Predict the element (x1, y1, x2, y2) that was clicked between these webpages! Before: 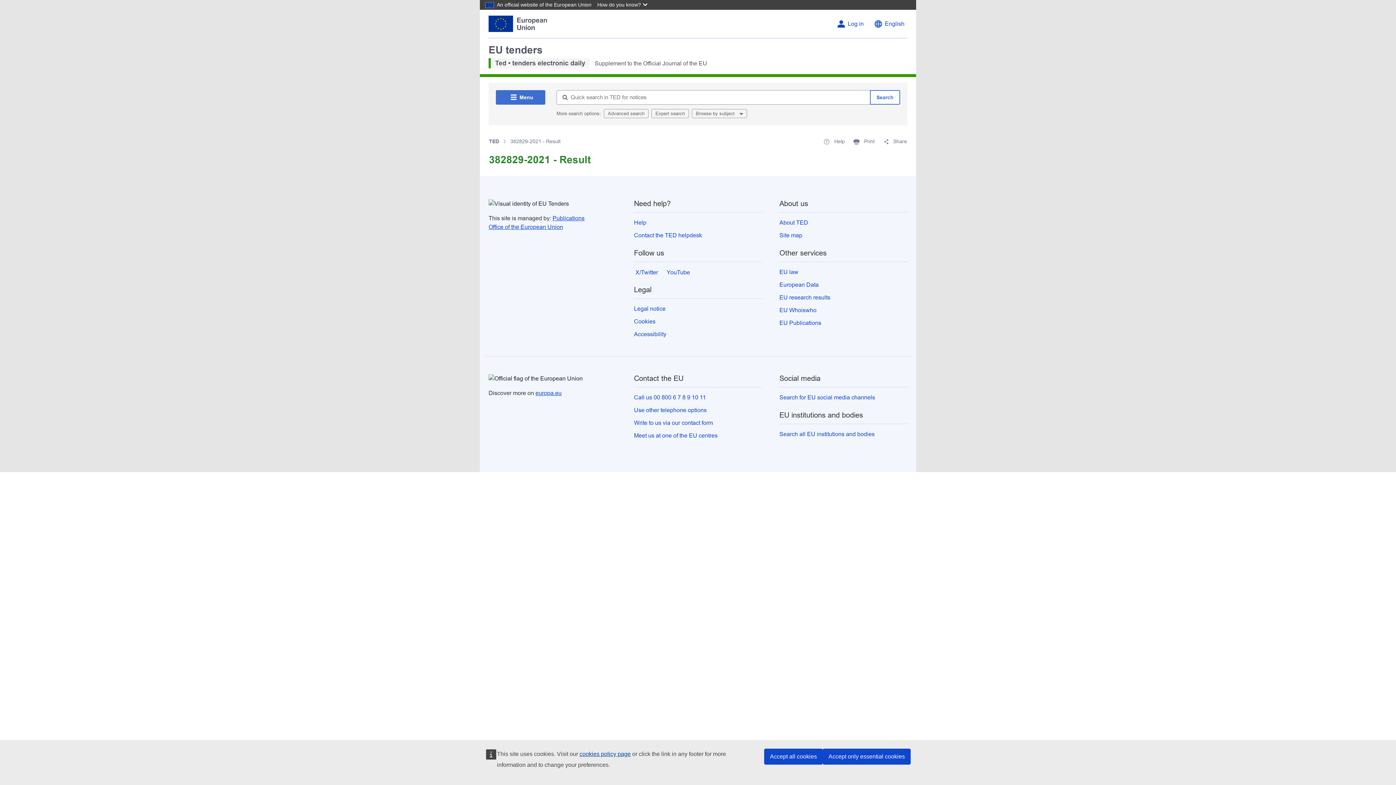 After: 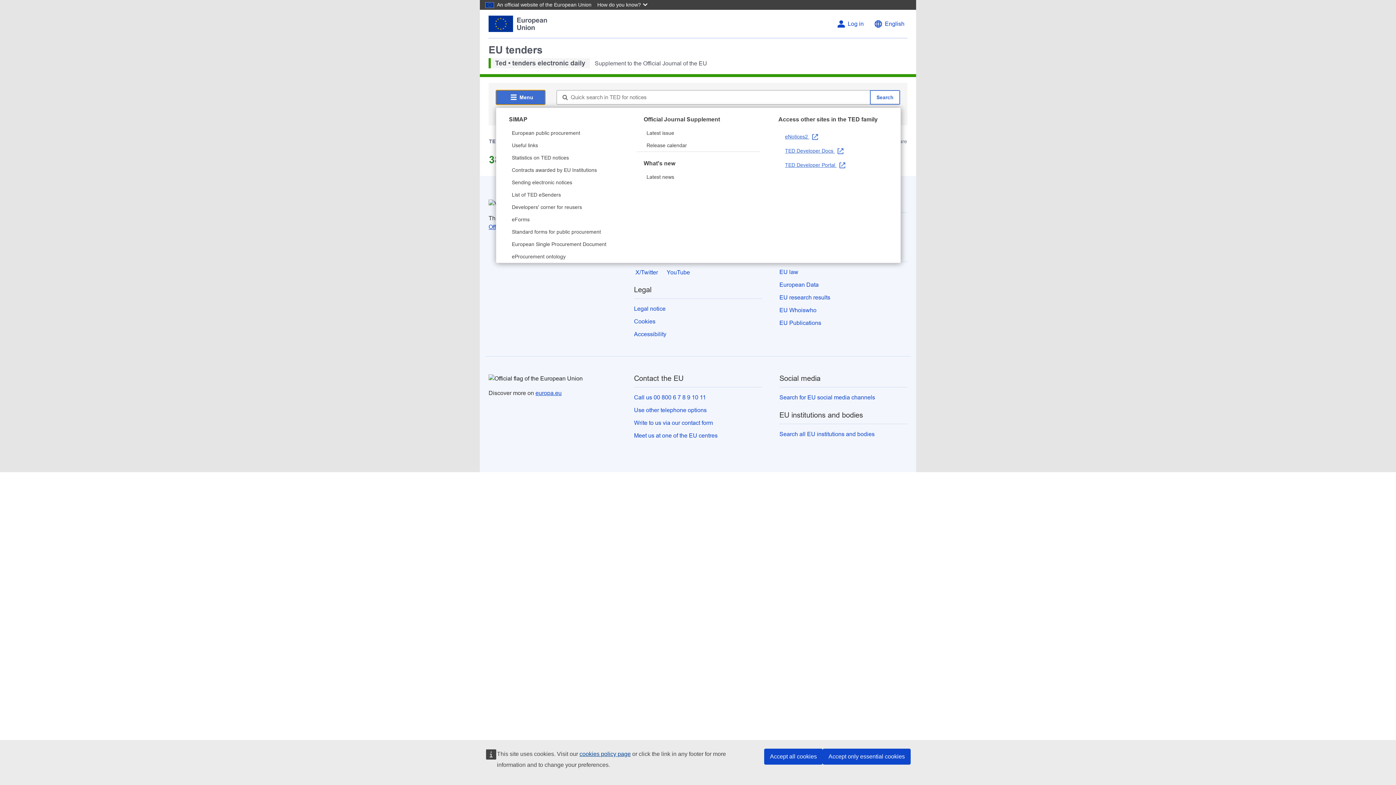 Action: bbox: (496, 90, 545, 104) label: Menu